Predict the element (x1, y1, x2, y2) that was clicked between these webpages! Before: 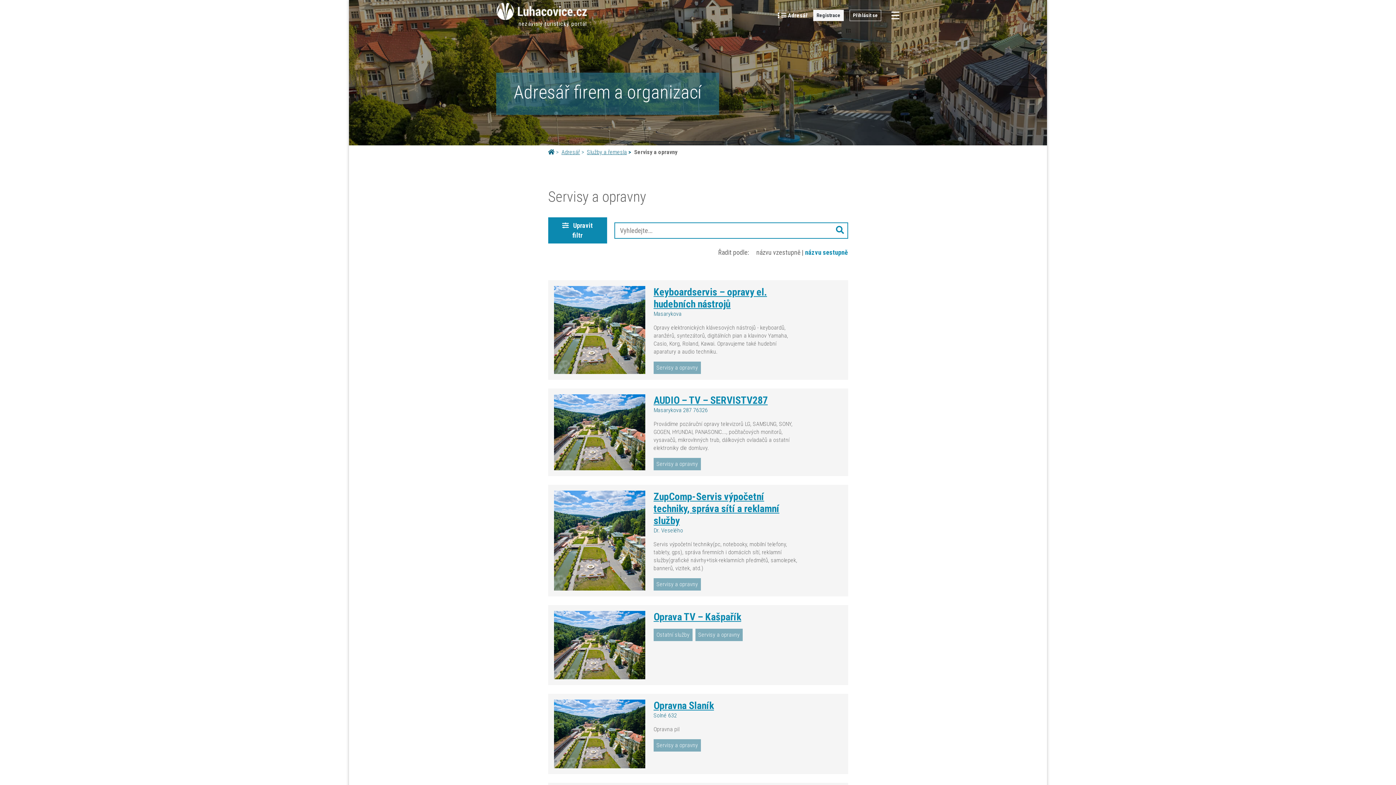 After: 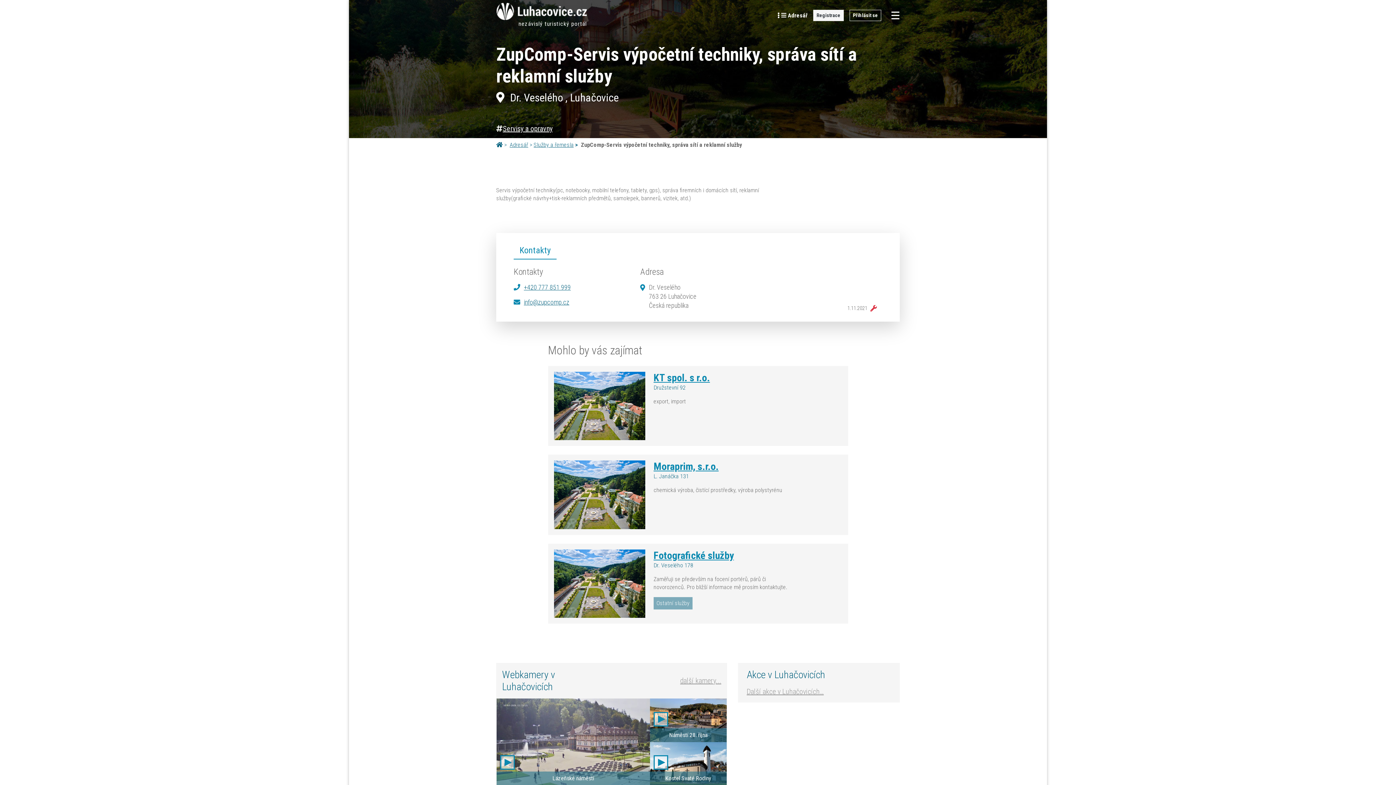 Action: bbox: (554, 490, 645, 590)